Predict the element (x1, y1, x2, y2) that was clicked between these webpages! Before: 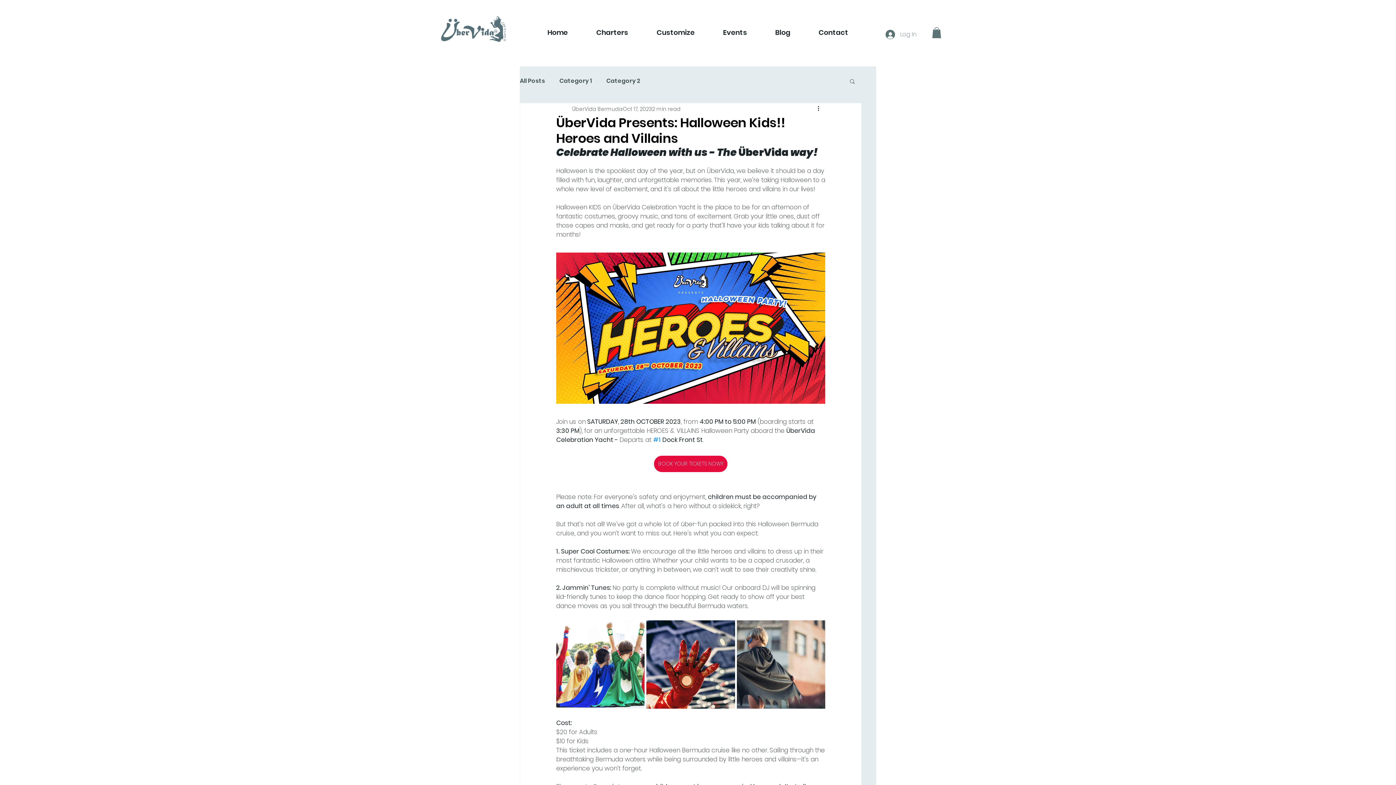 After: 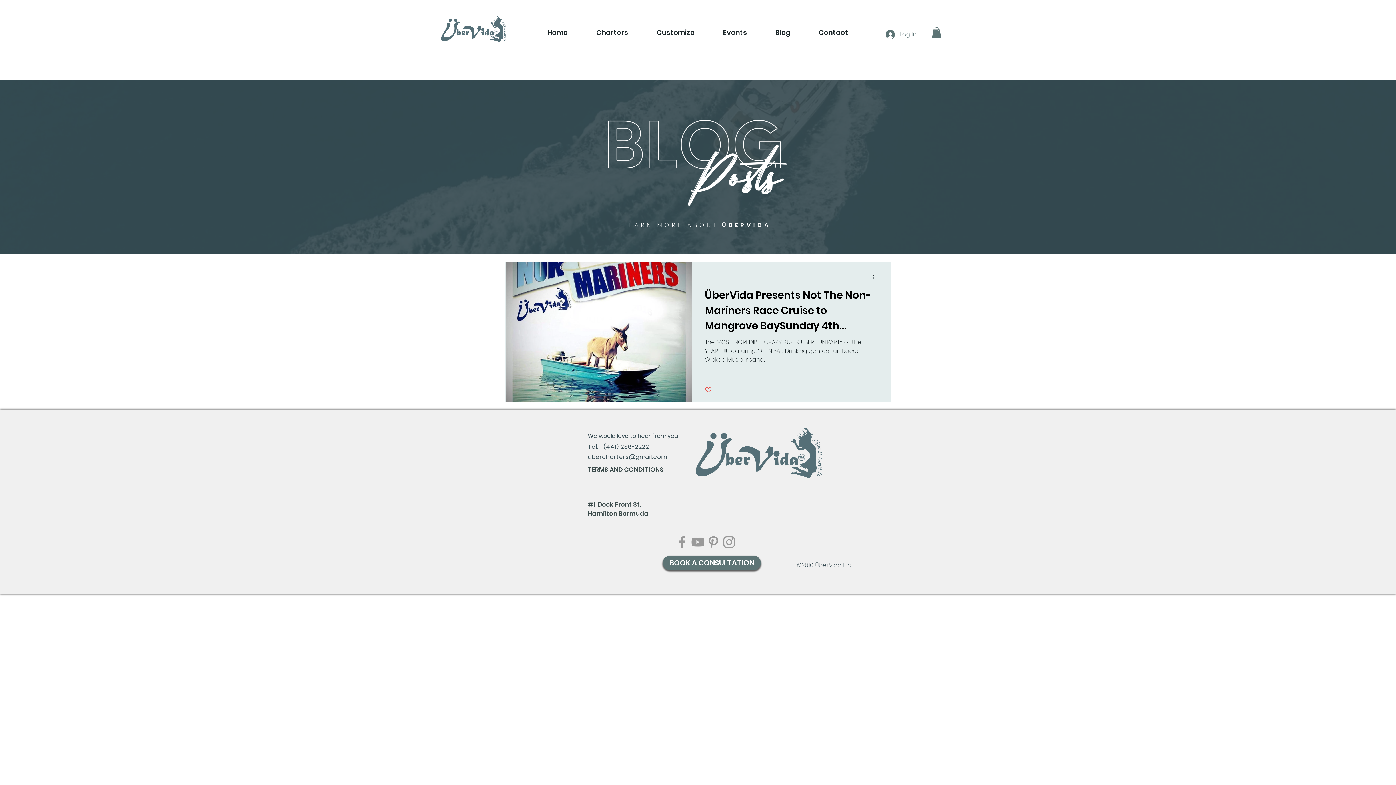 Action: bbox: (606, 77, 640, 84) label: Category 2